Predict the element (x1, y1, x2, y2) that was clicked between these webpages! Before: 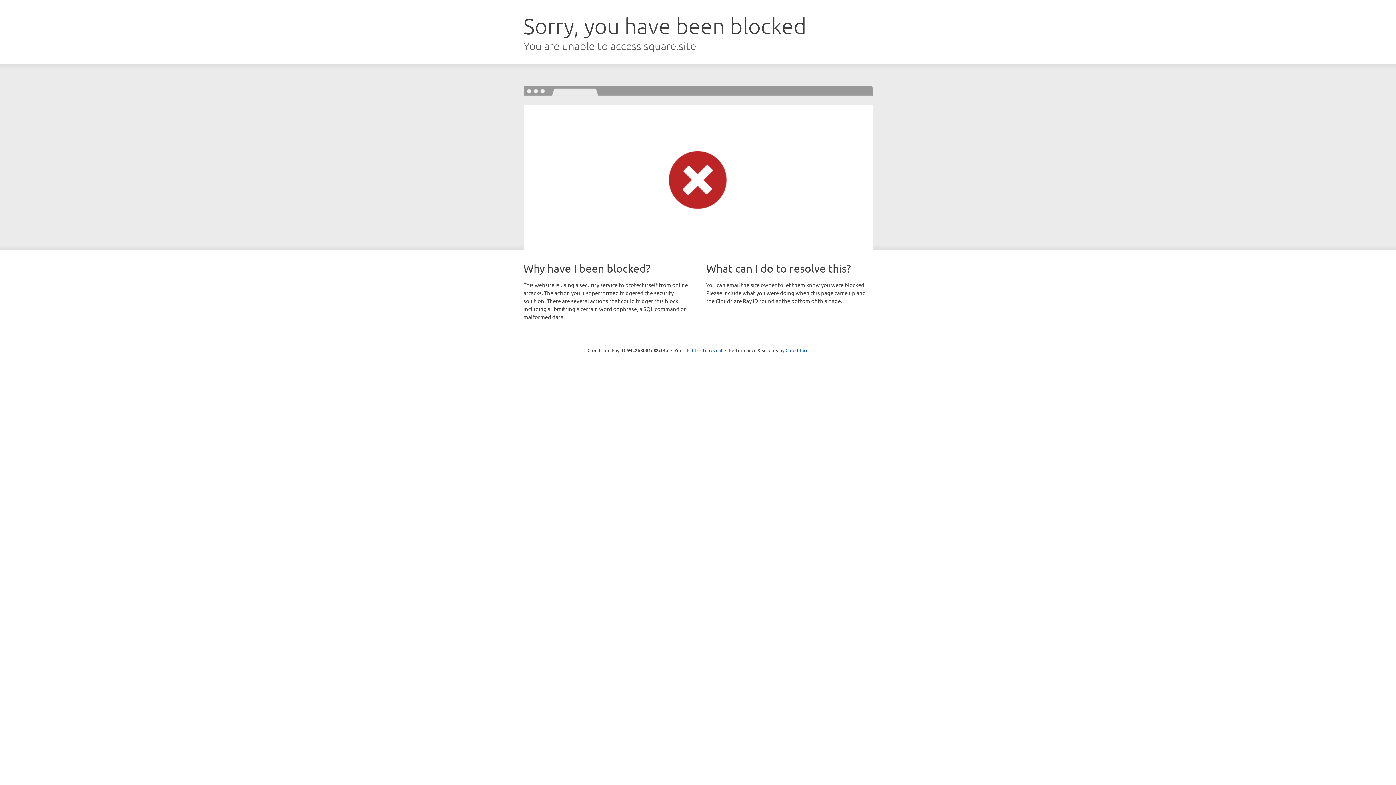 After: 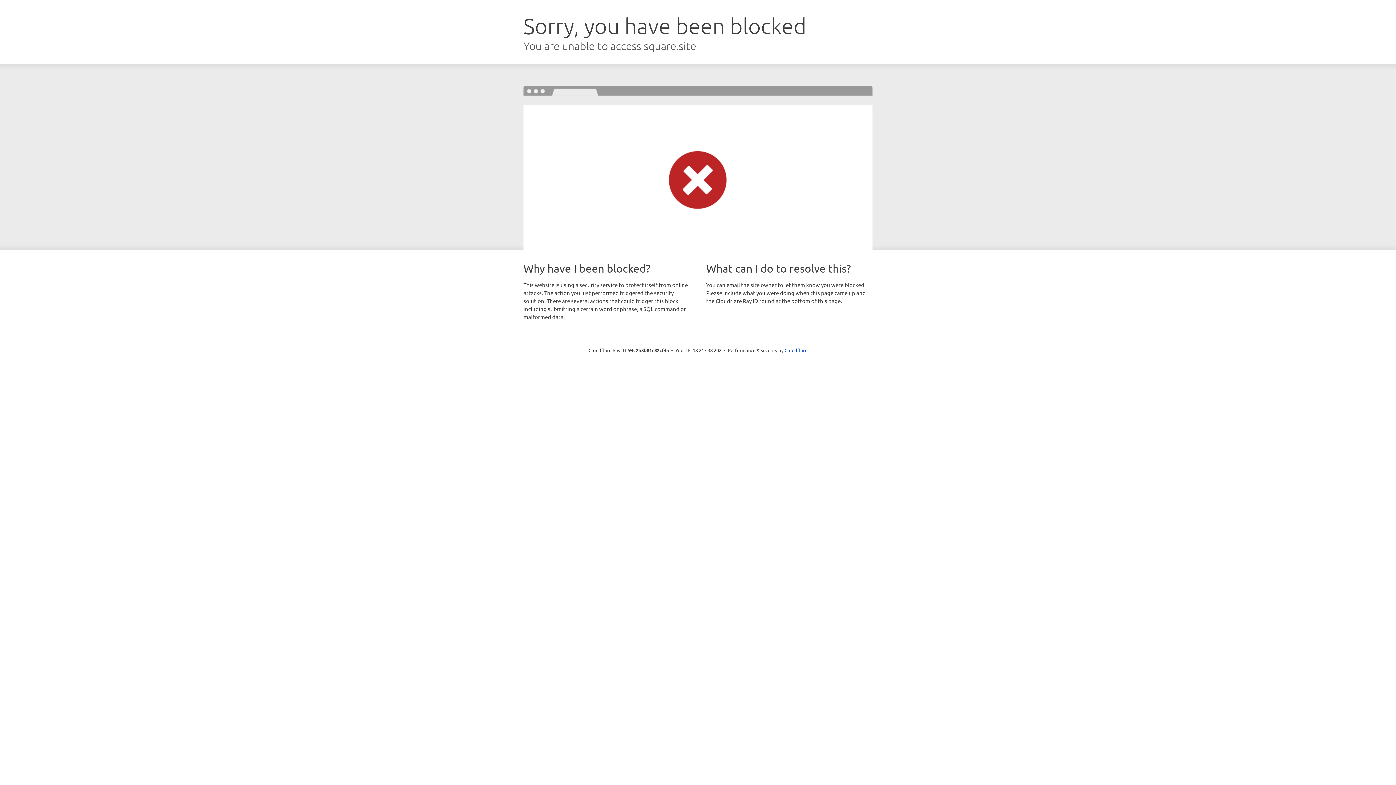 Action: label: Click to reveal bbox: (692, 346, 722, 353)